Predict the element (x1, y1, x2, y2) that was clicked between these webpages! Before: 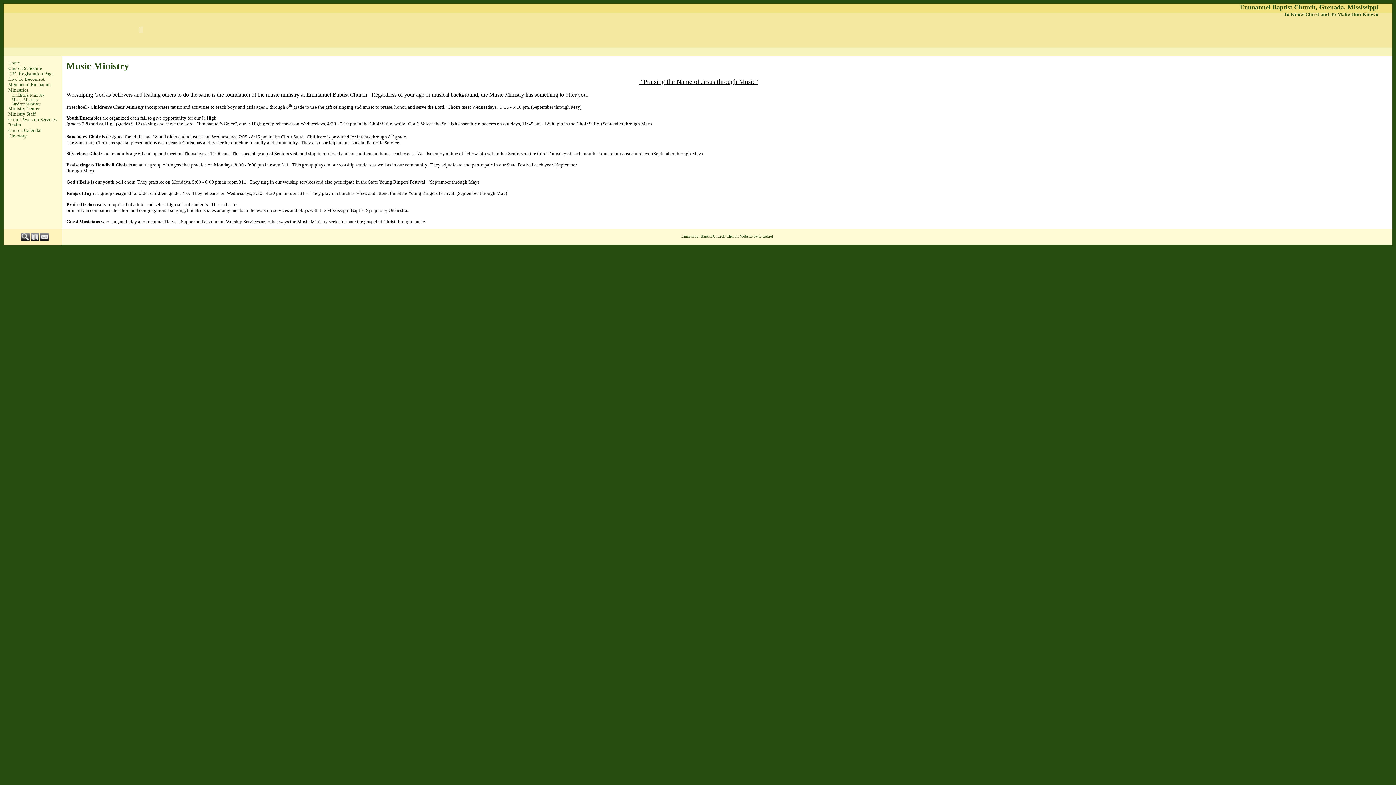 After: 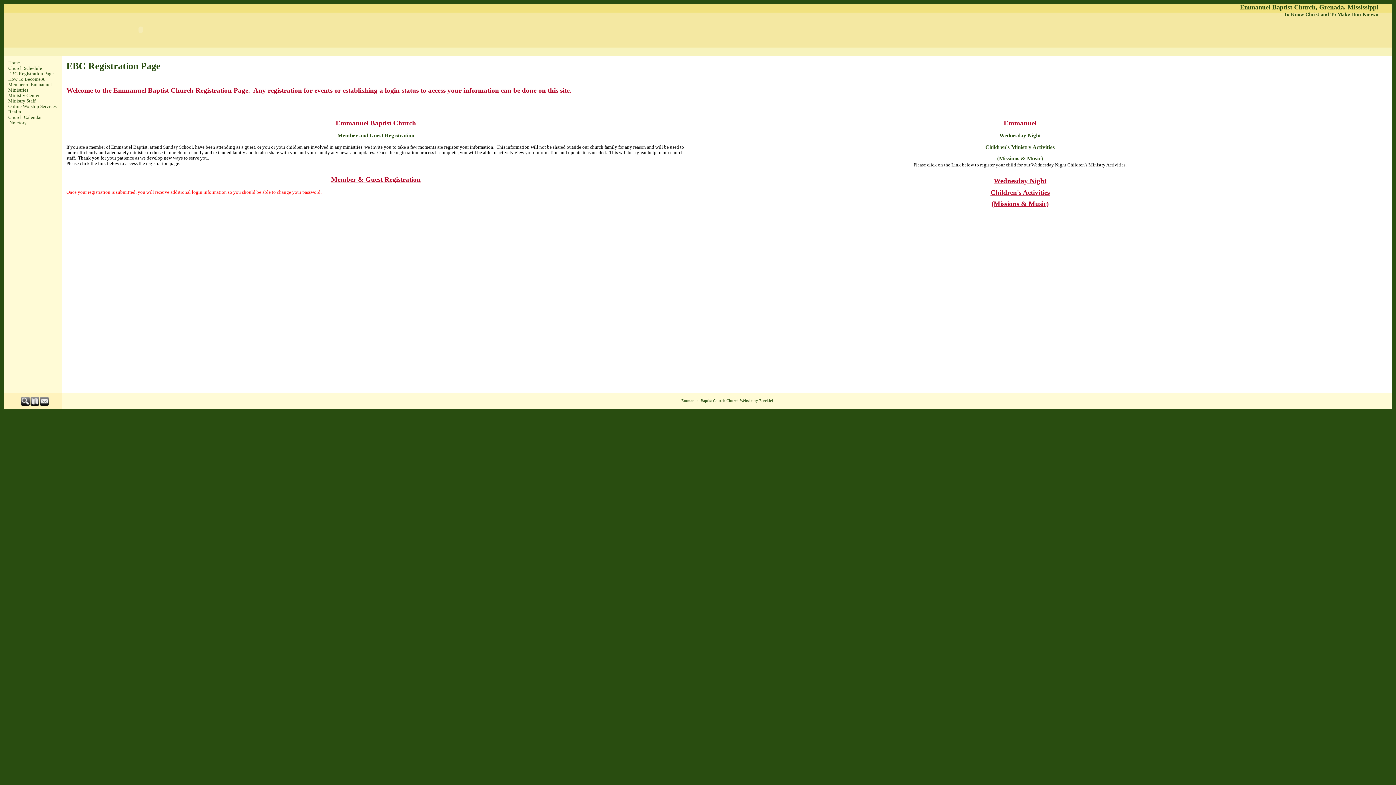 Action: bbox: (3, 71, 61, 76) label: EBC Registration Page